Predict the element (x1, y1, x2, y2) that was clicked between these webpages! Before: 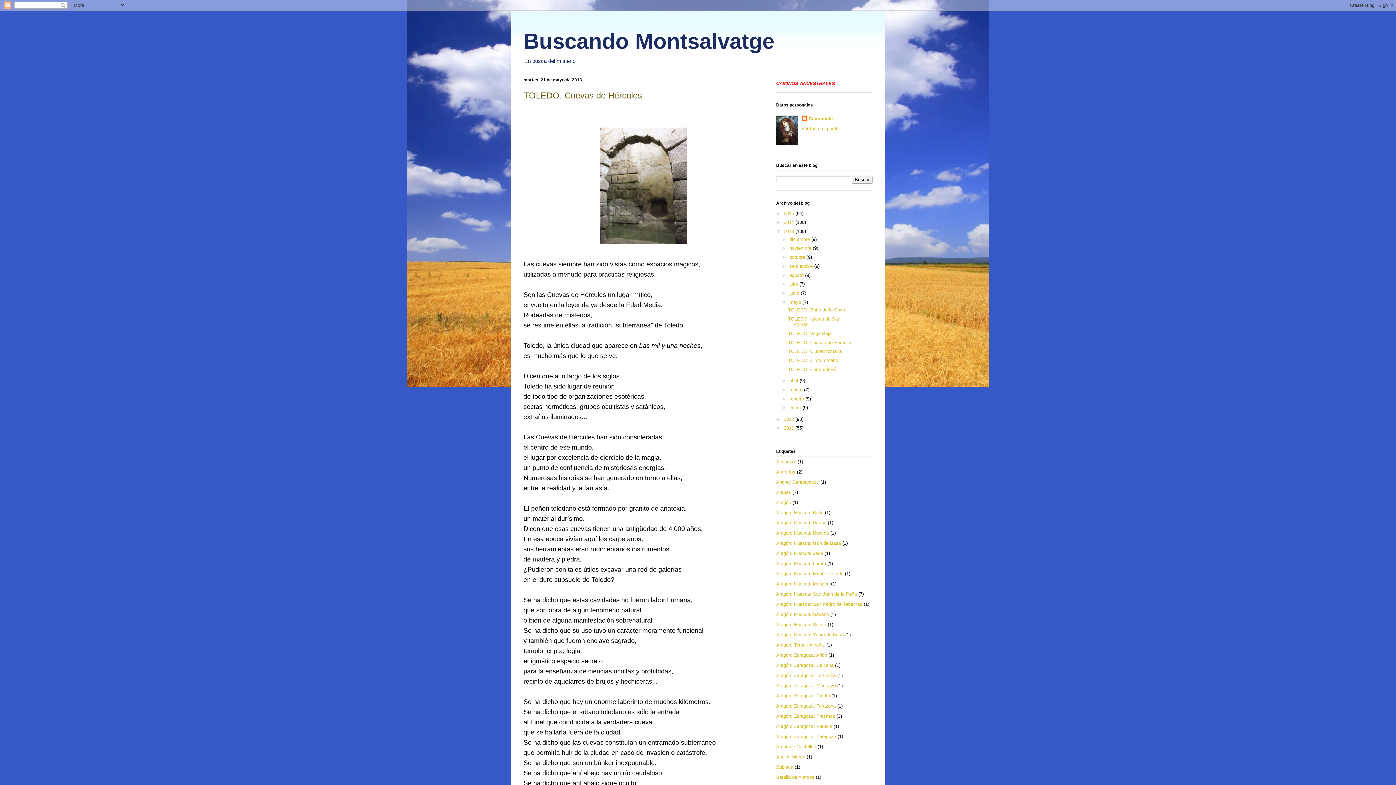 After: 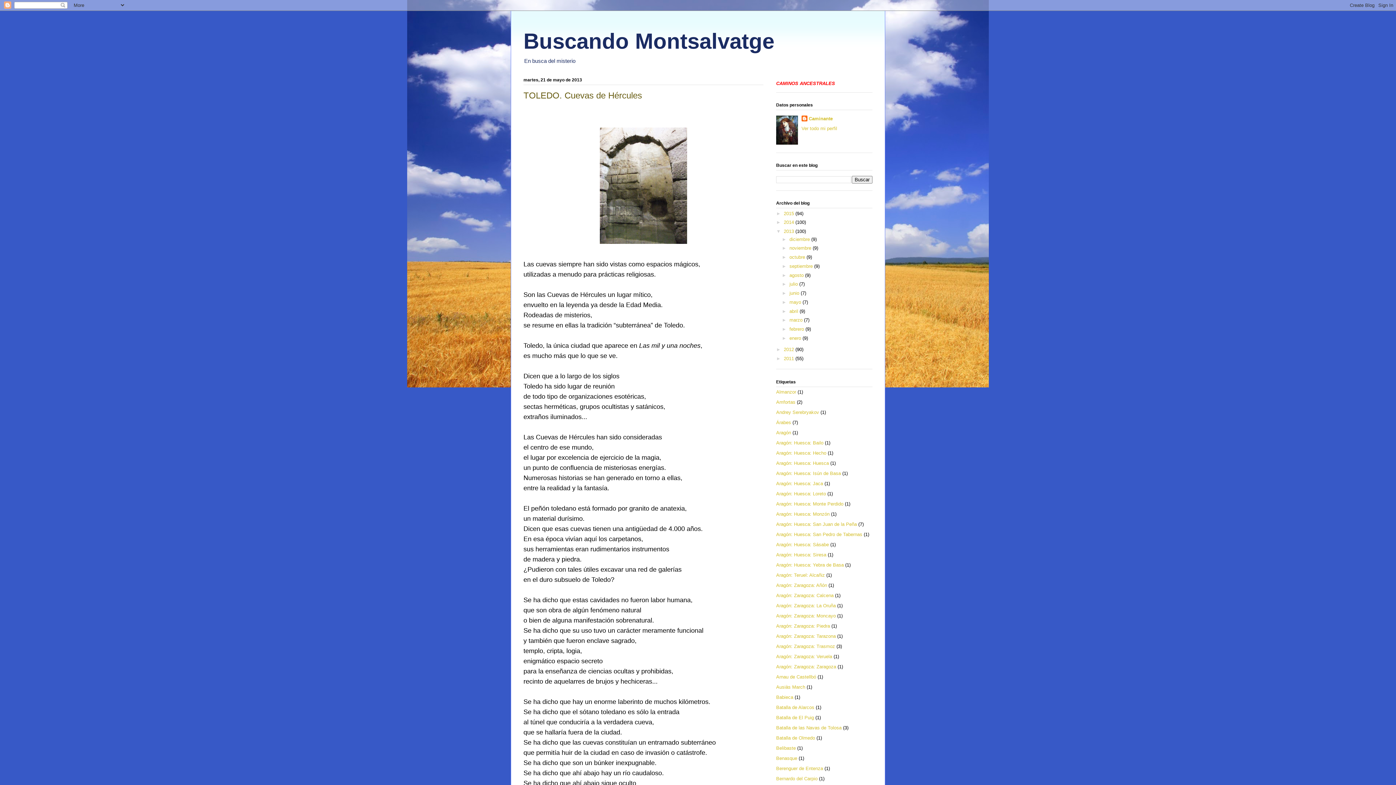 Action: bbox: (782, 299, 789, 305) label: ▼  